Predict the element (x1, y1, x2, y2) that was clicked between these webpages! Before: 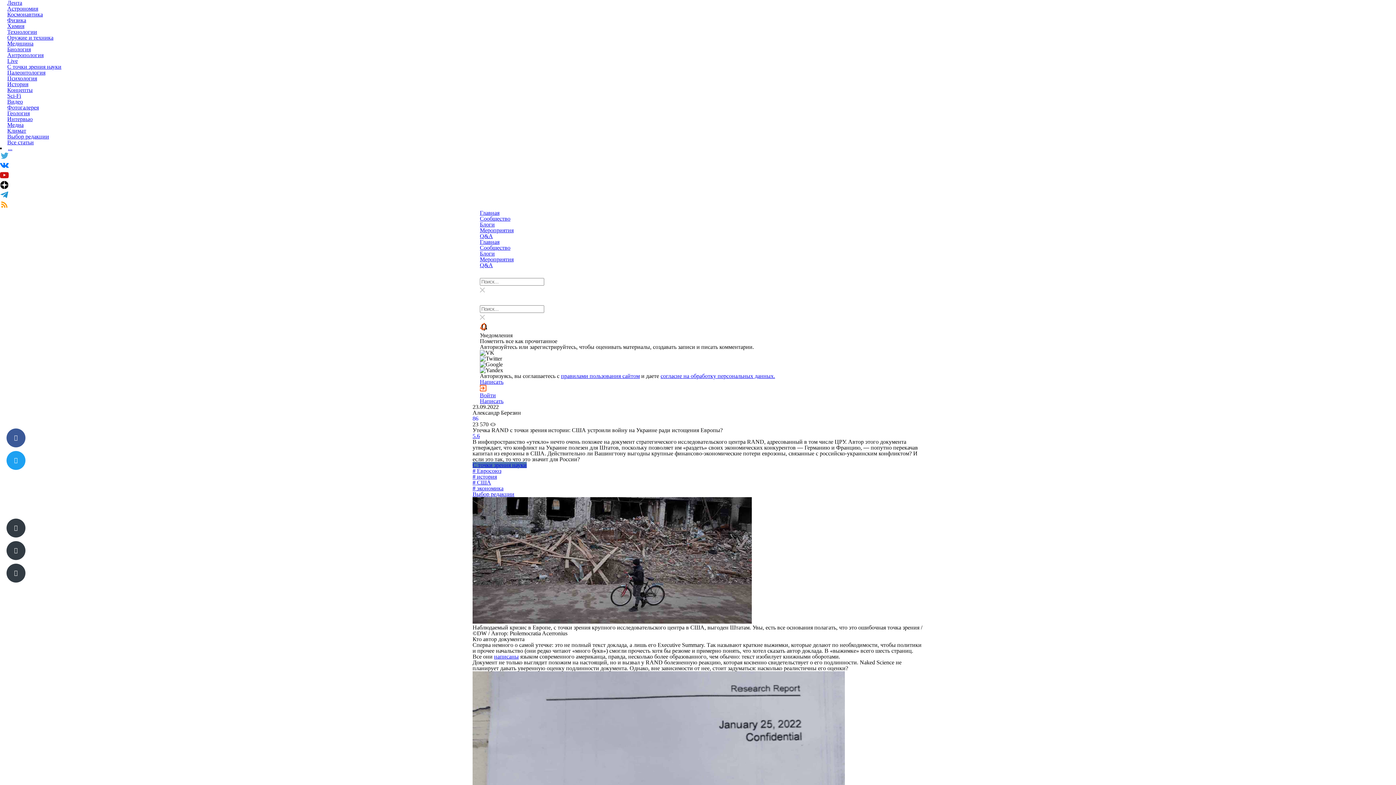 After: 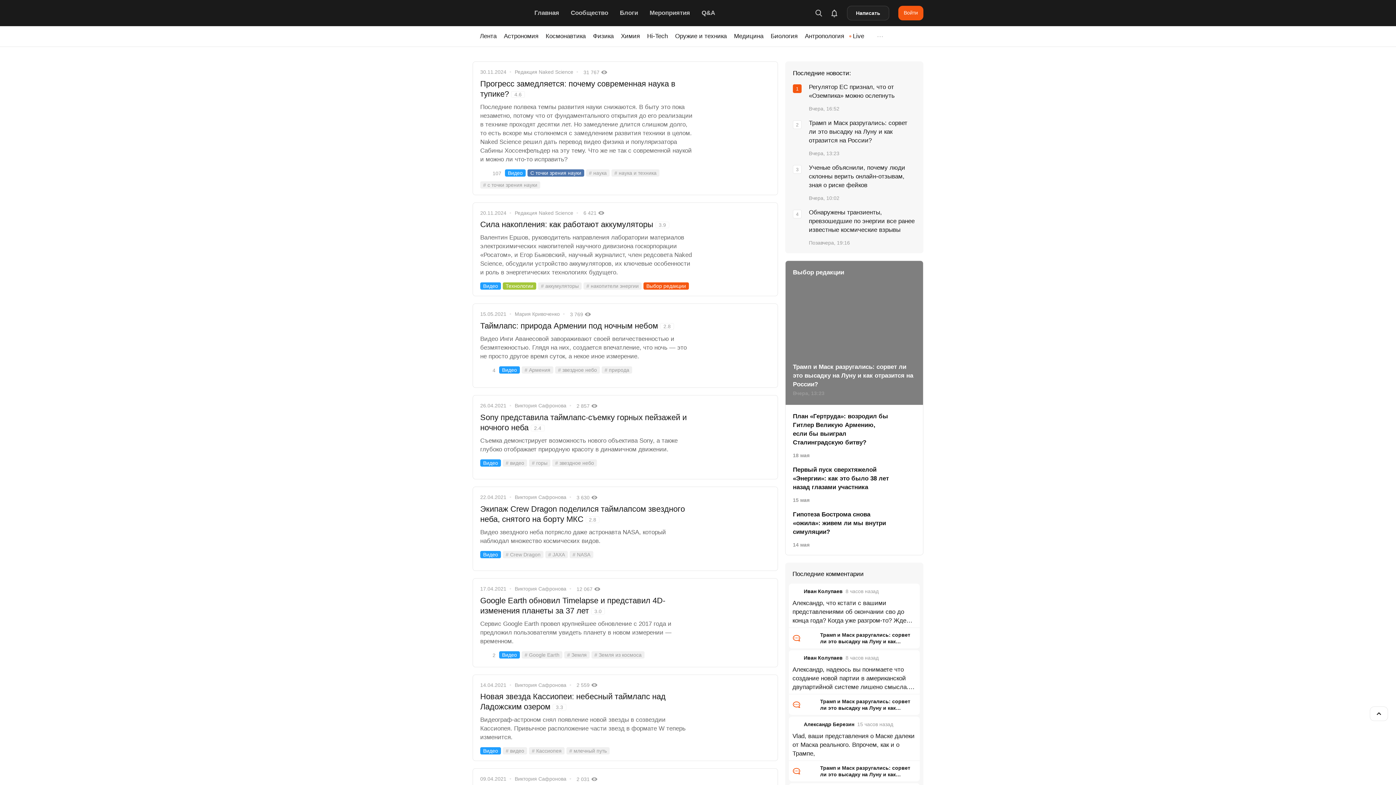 Action: bbox: (7, 98, 22, 104) label: Видео